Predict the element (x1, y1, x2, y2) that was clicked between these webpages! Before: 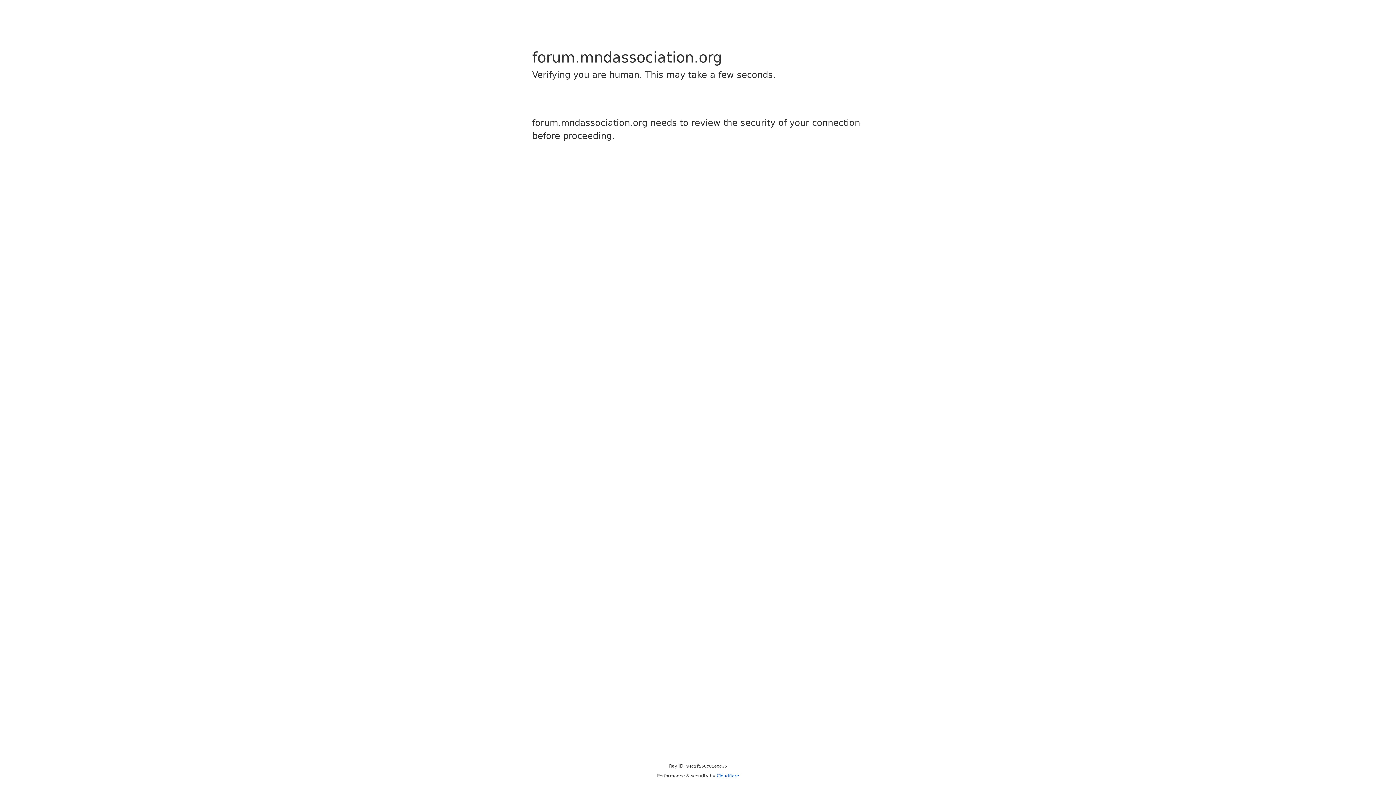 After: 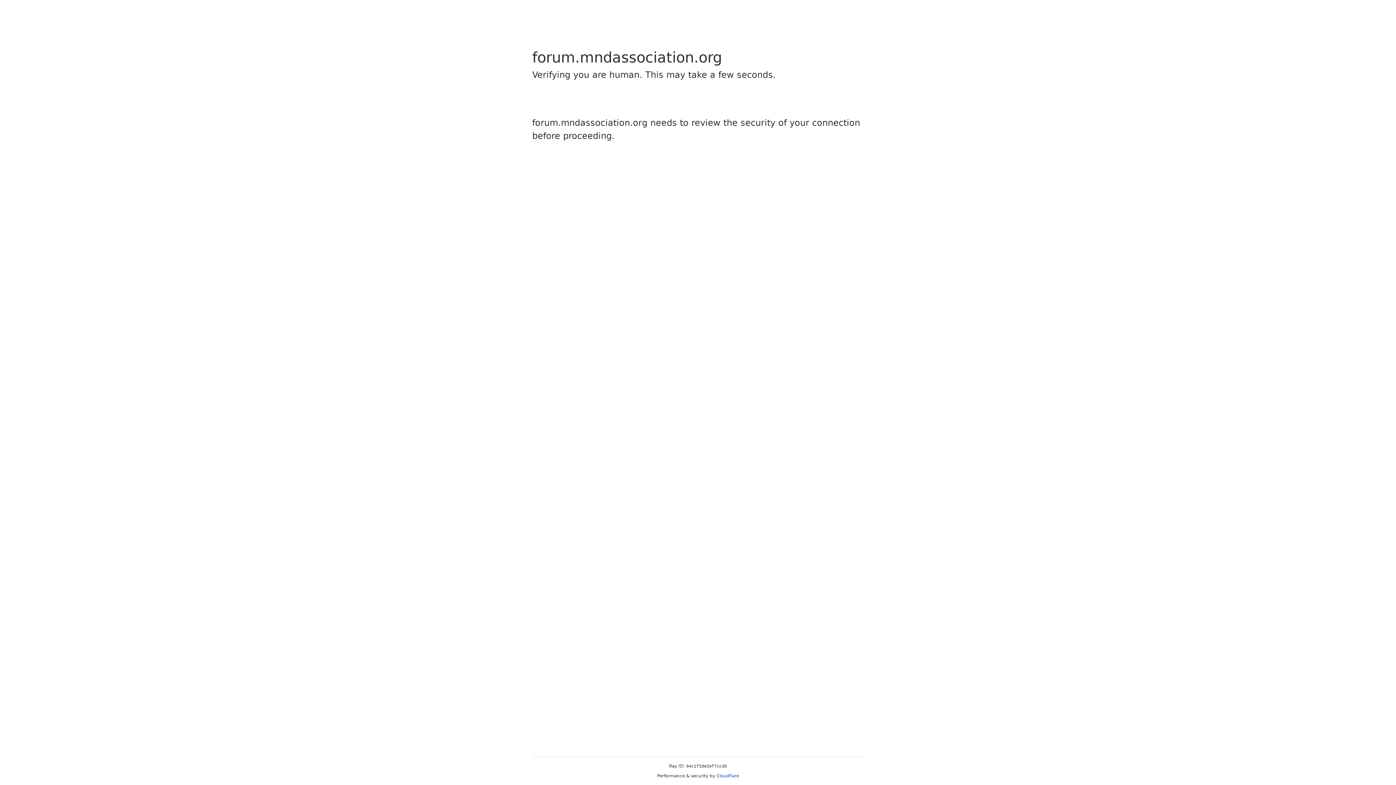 Action: label: Cloudflare bbox: (716, 773, 739, 778)